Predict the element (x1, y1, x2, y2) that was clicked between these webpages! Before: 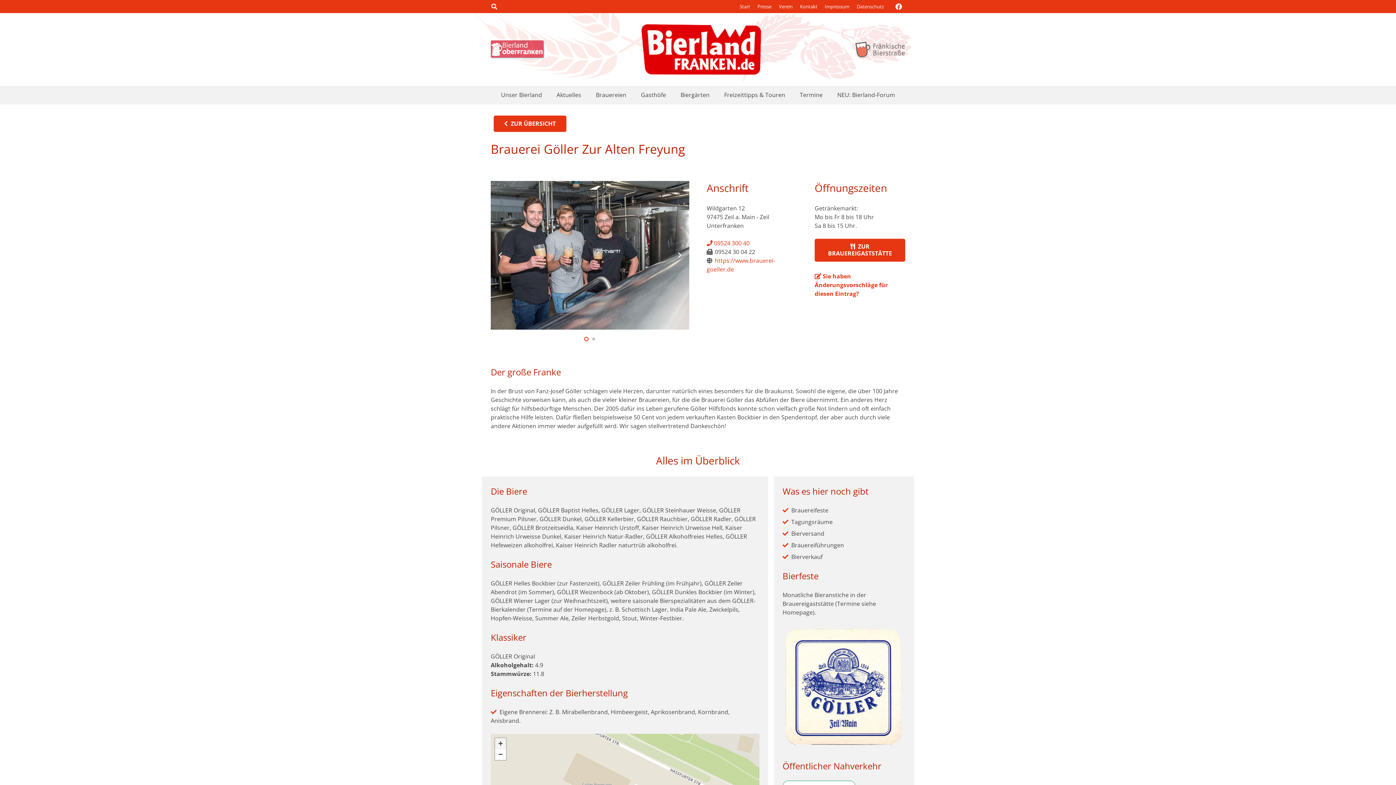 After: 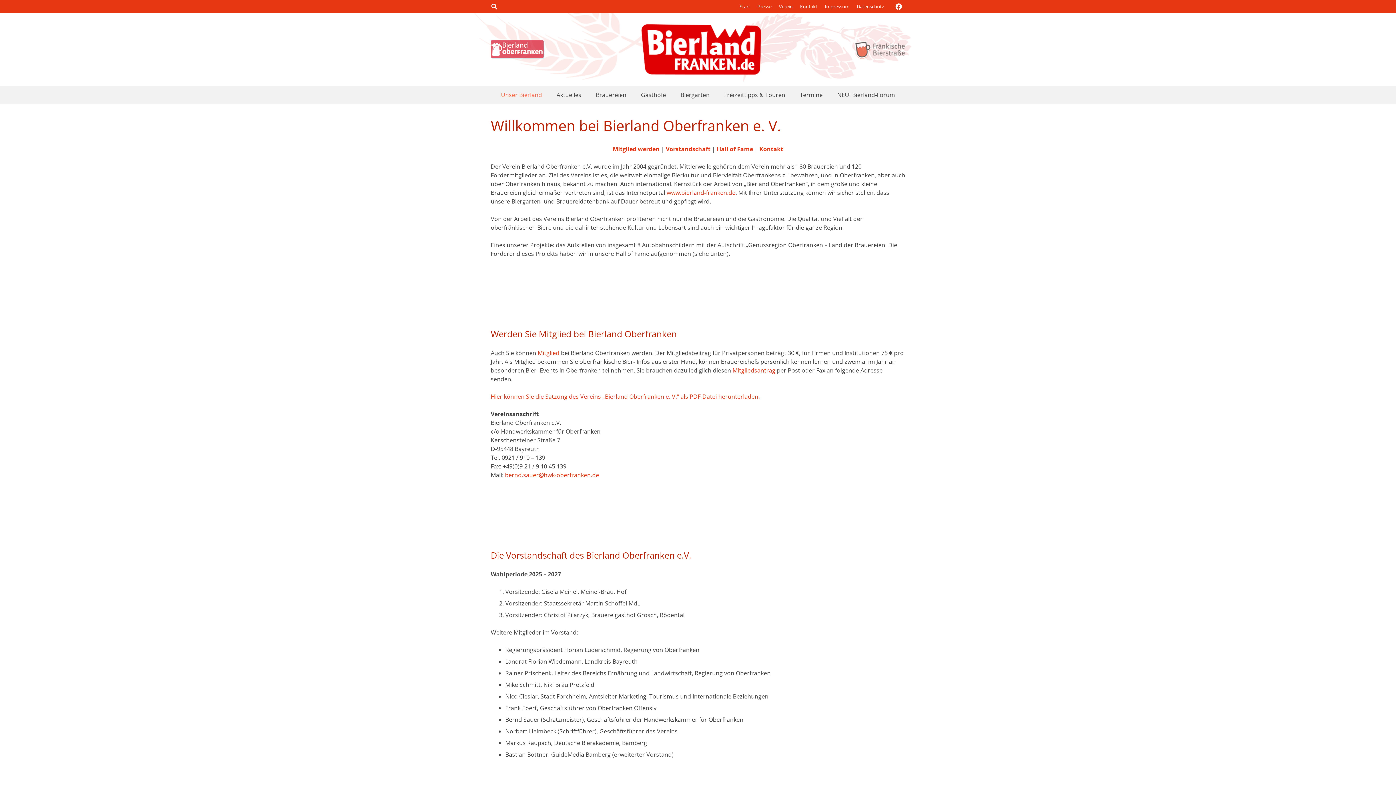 Action: label: logo_bierland bbox: (490, 40, 548, 58)